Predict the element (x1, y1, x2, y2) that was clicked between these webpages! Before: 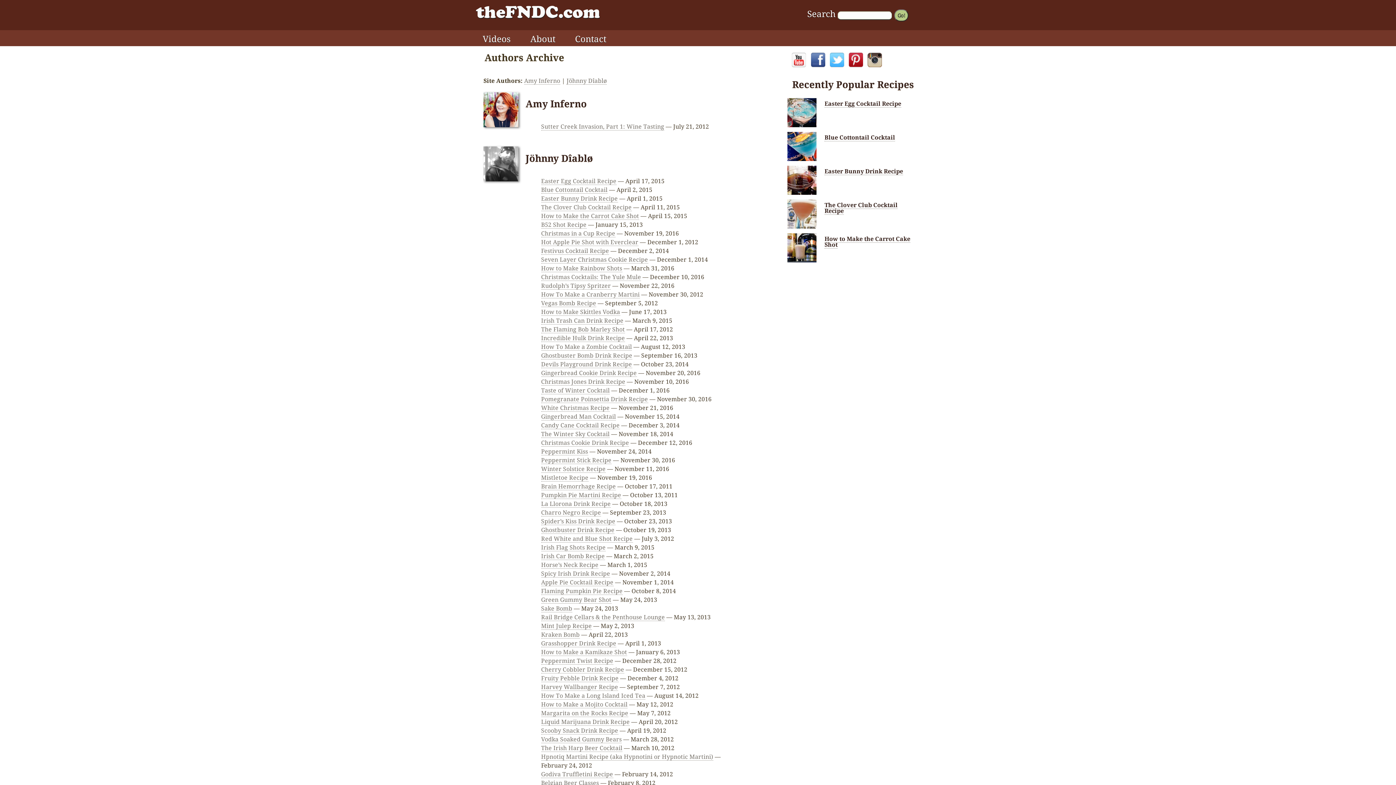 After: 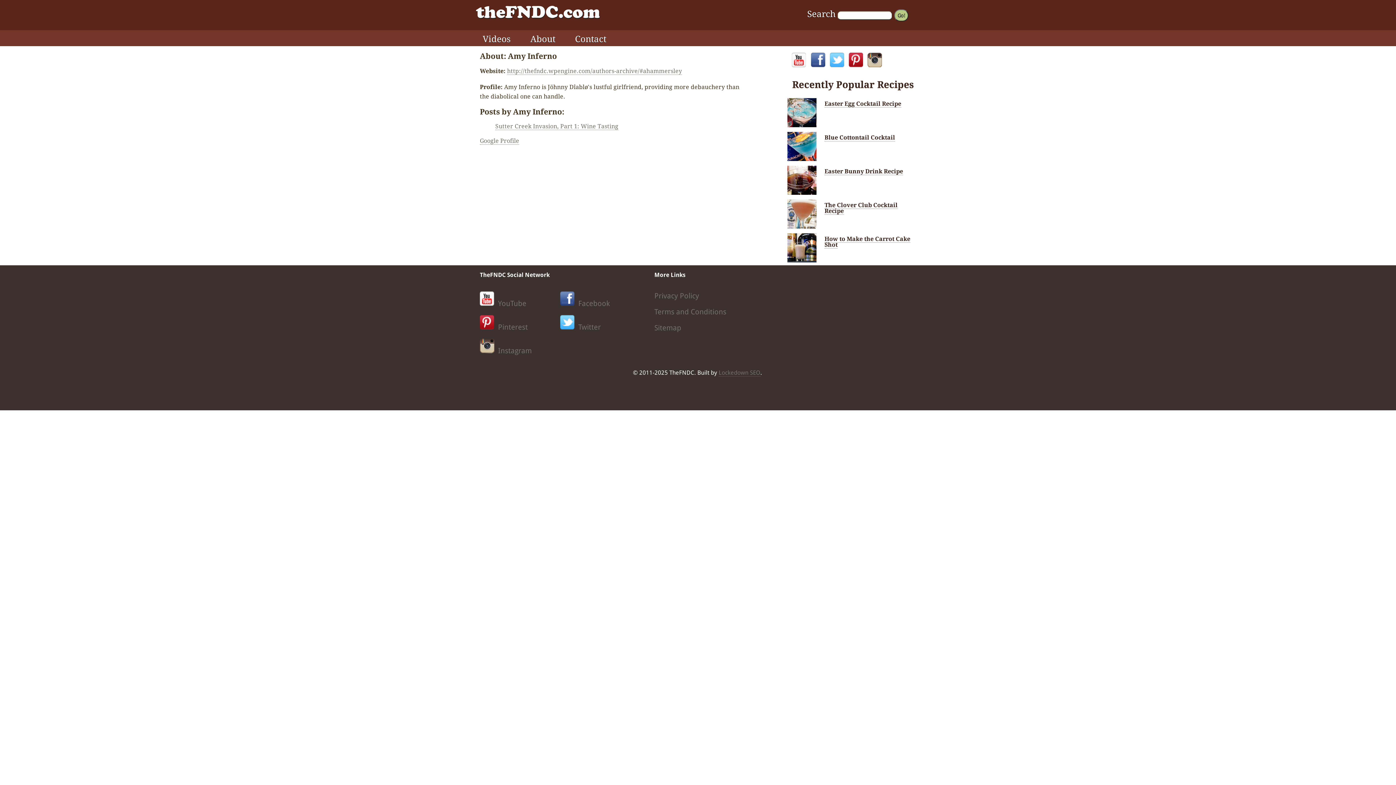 Action: bbox: (525, 99, 586, 109) label: Amy Inferno